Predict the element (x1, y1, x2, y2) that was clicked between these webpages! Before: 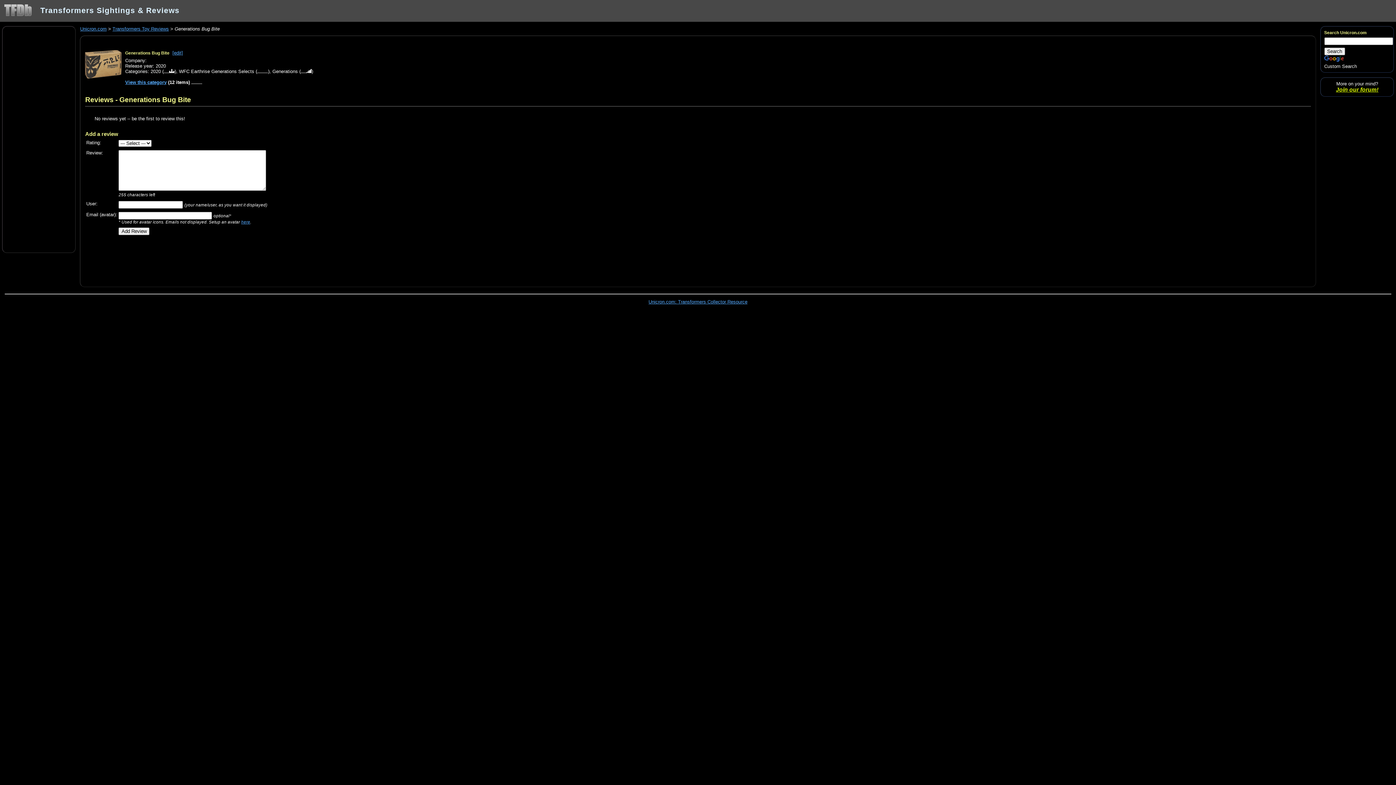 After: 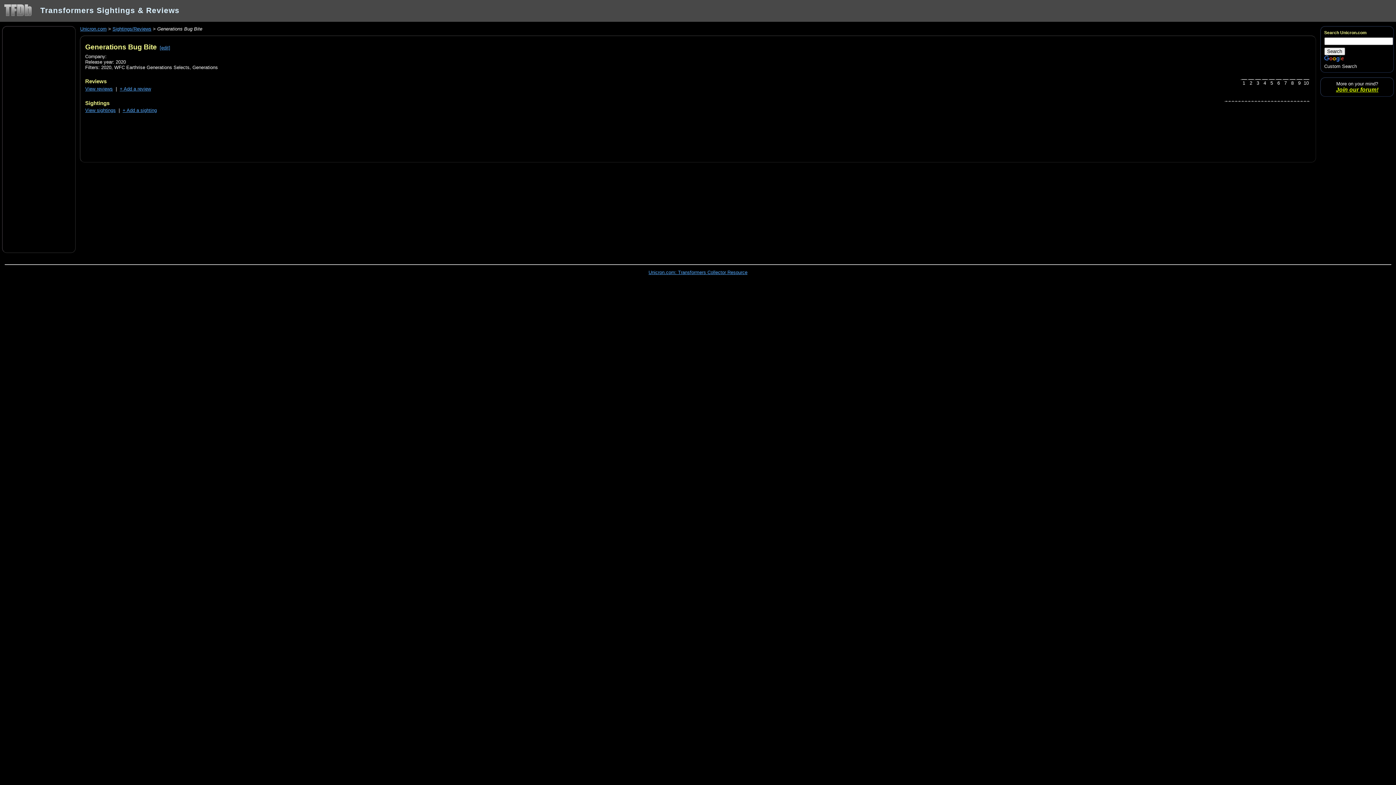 Action: bbox: (125, 50, 169, 55) label: Generations Bug Bite